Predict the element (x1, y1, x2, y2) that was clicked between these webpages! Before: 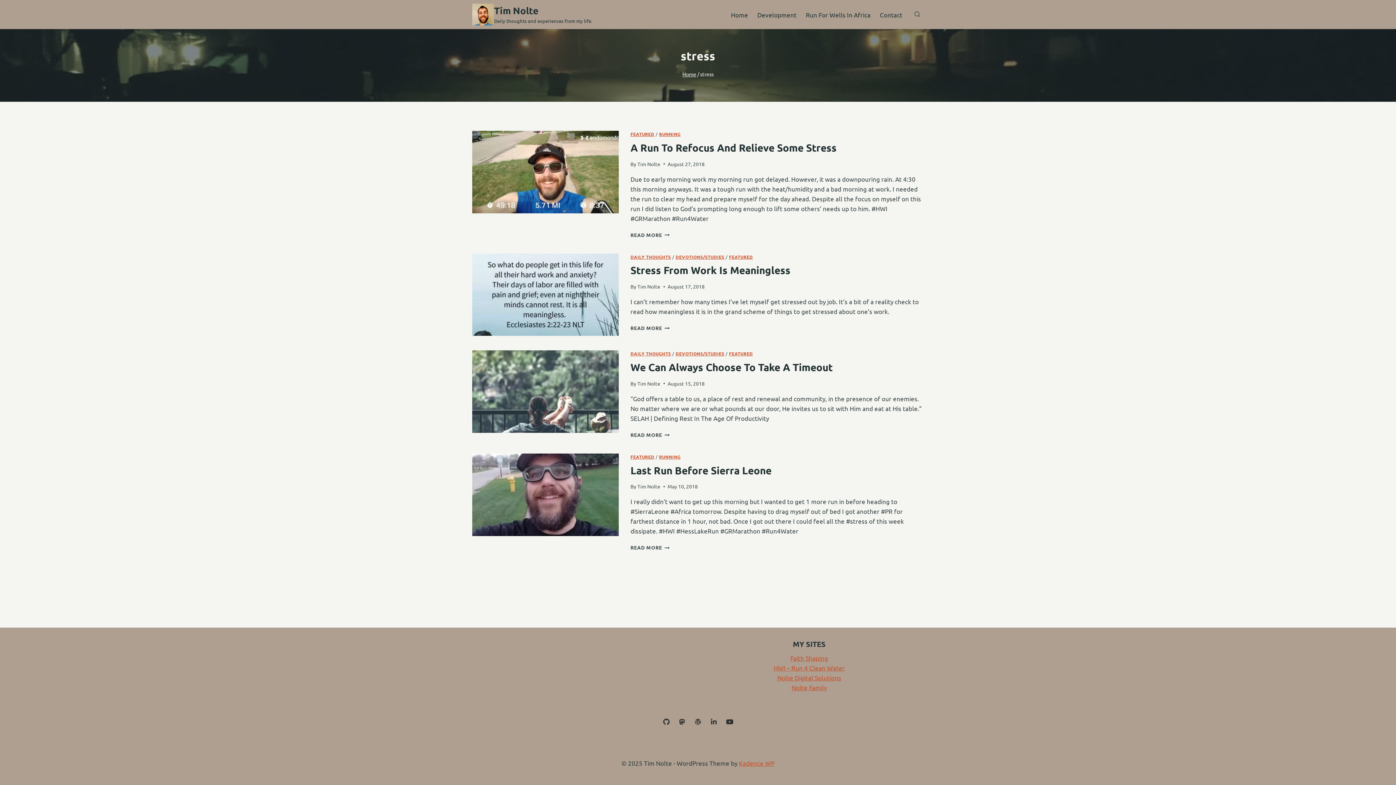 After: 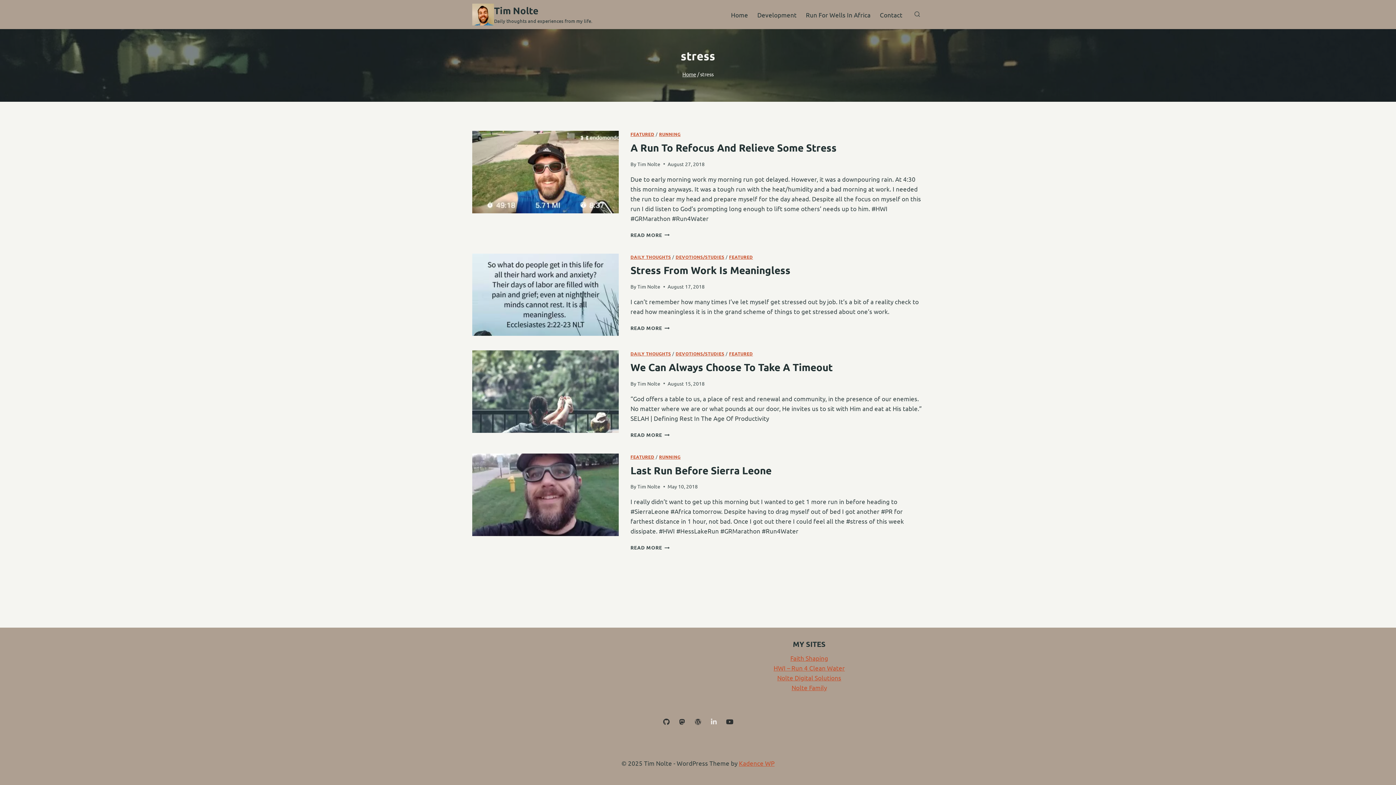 Action: bbox: (706, 714, 721, 730)